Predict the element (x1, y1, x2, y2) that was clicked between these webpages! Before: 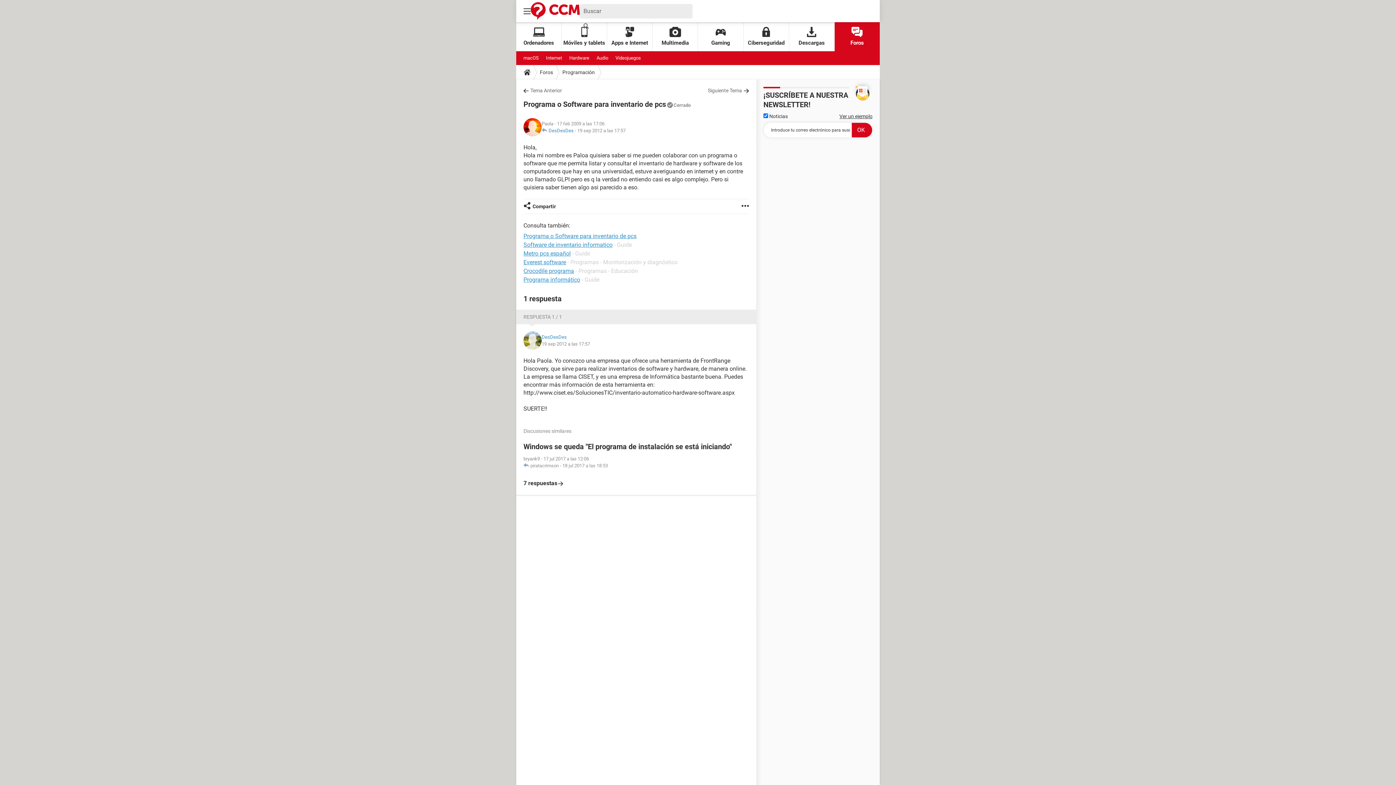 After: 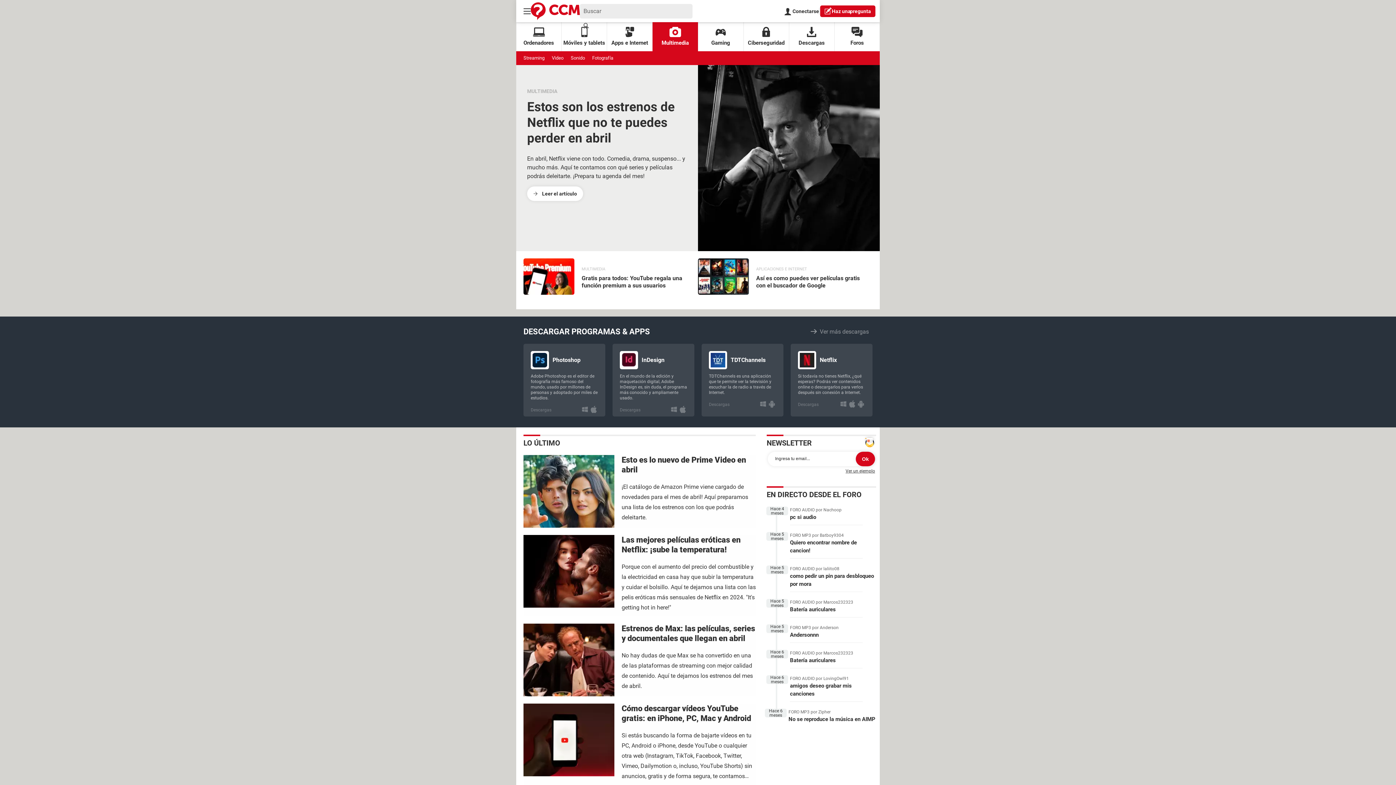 Action: label: Multimedia bbox: (652, 22, 698, 51)